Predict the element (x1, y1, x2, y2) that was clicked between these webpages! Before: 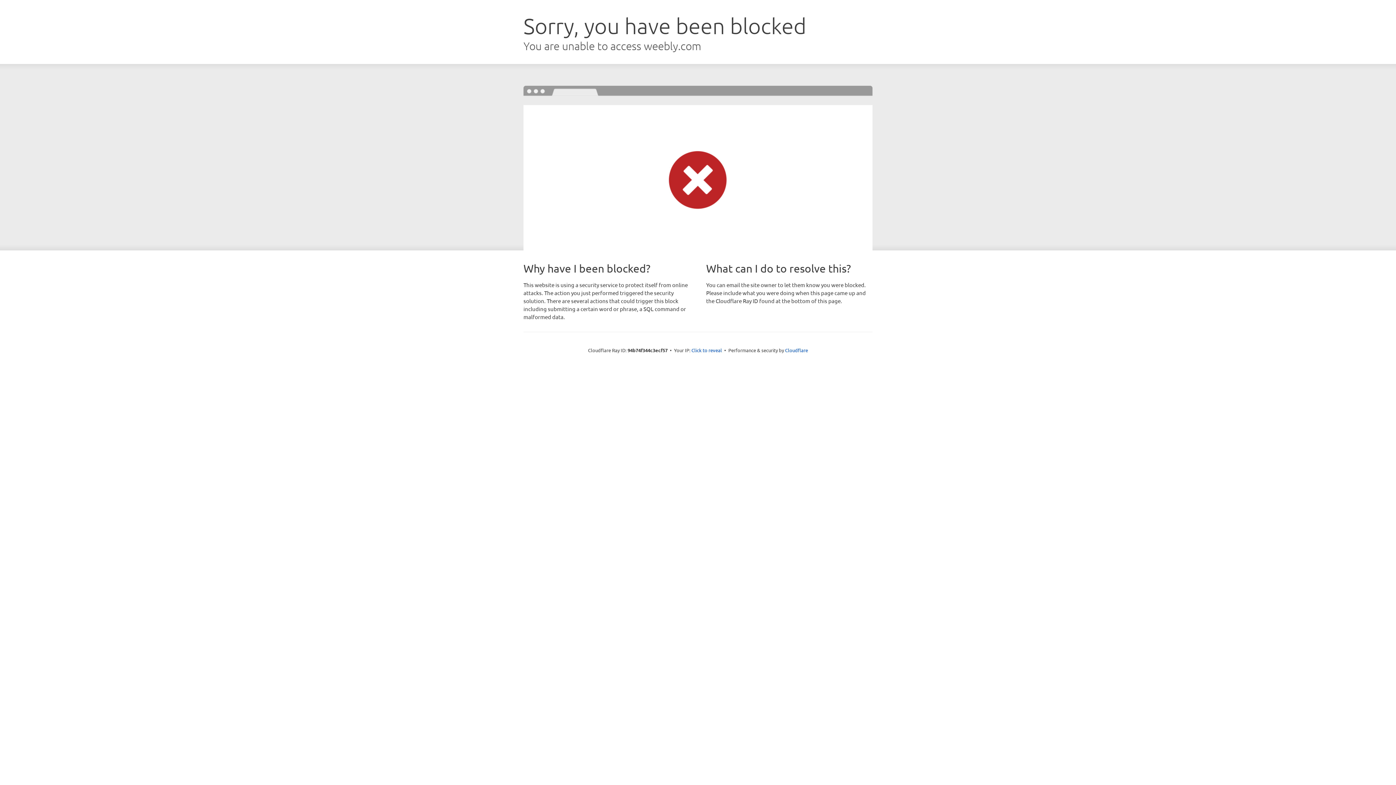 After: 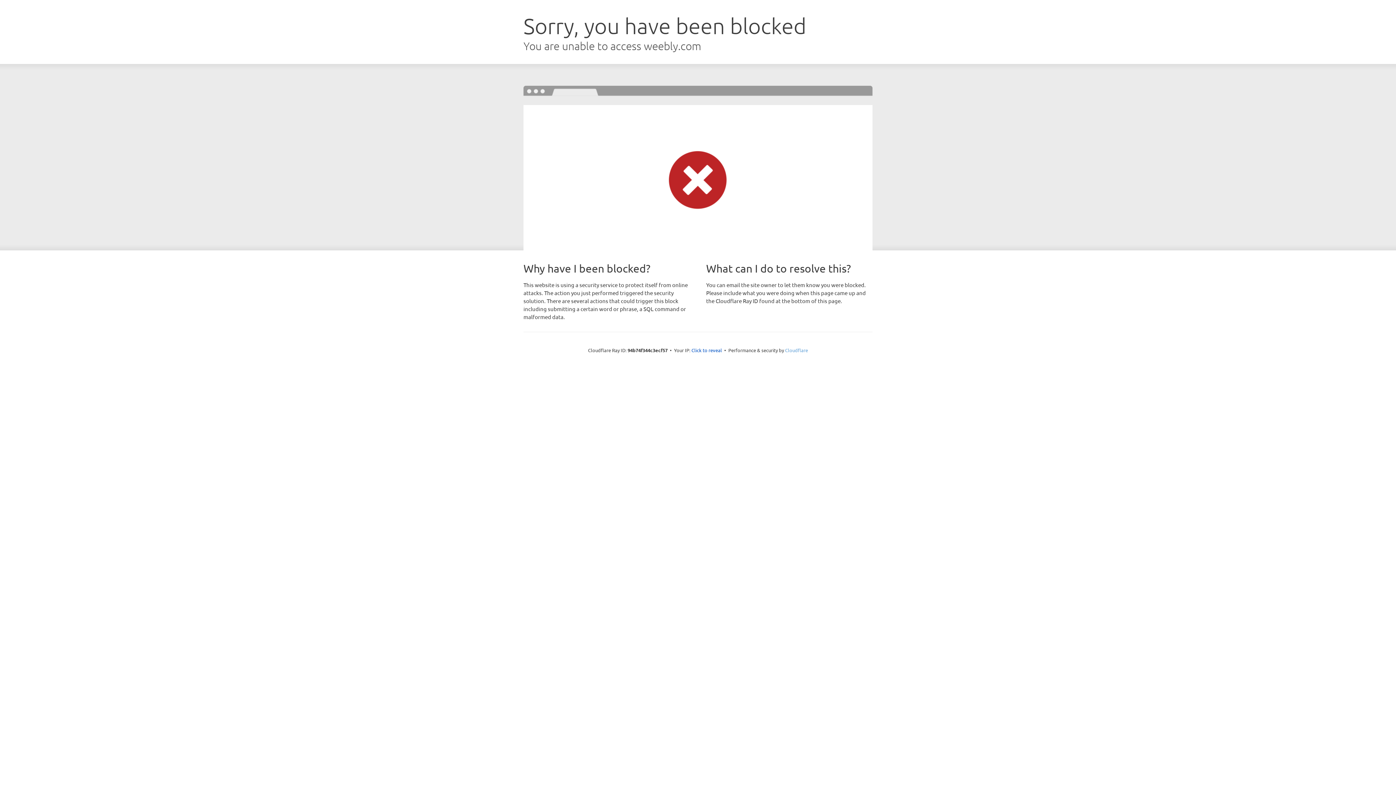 Action: bbox: (785, 347, 808, 353) label: Cloudflare